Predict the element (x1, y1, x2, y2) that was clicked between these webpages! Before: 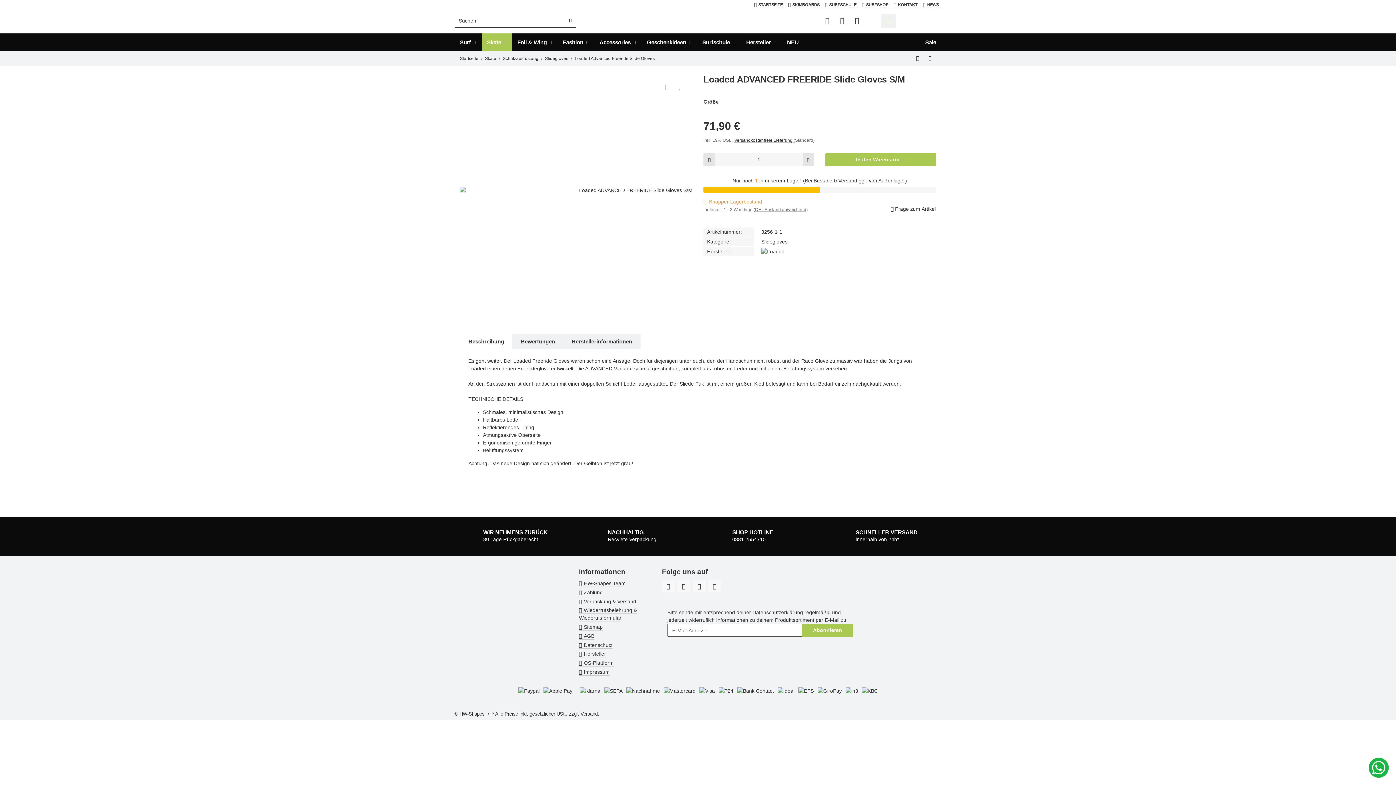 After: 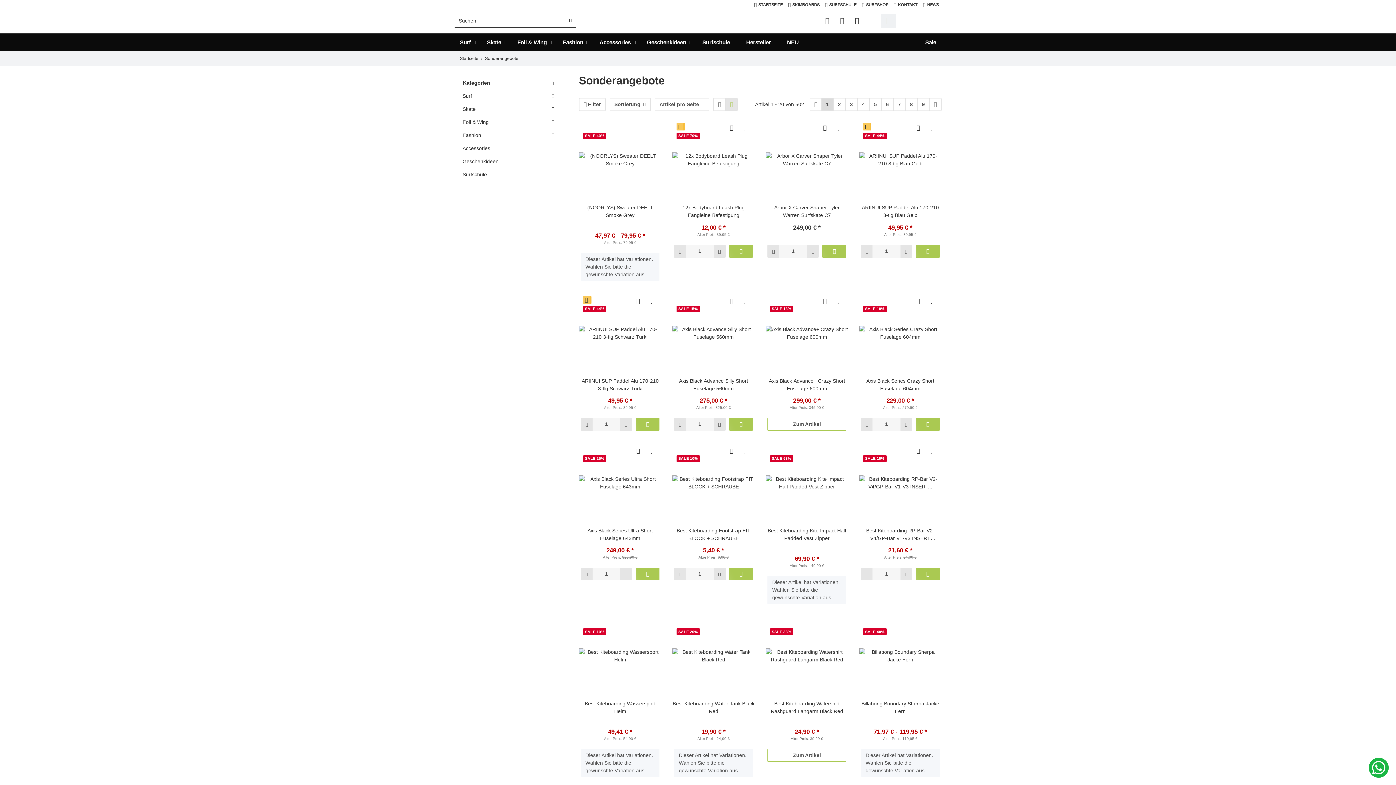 Action: bbox: (920, 33, 941, 51) label: Sale